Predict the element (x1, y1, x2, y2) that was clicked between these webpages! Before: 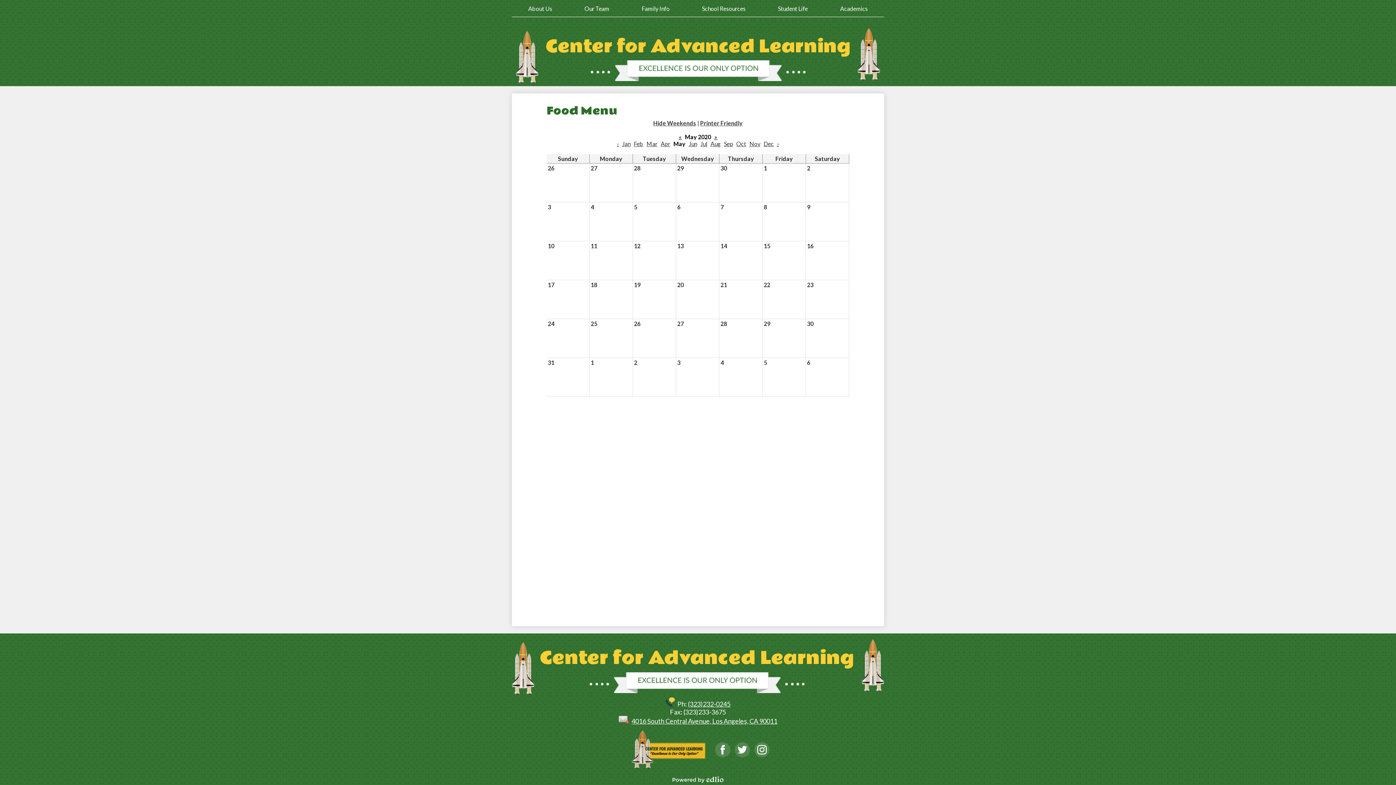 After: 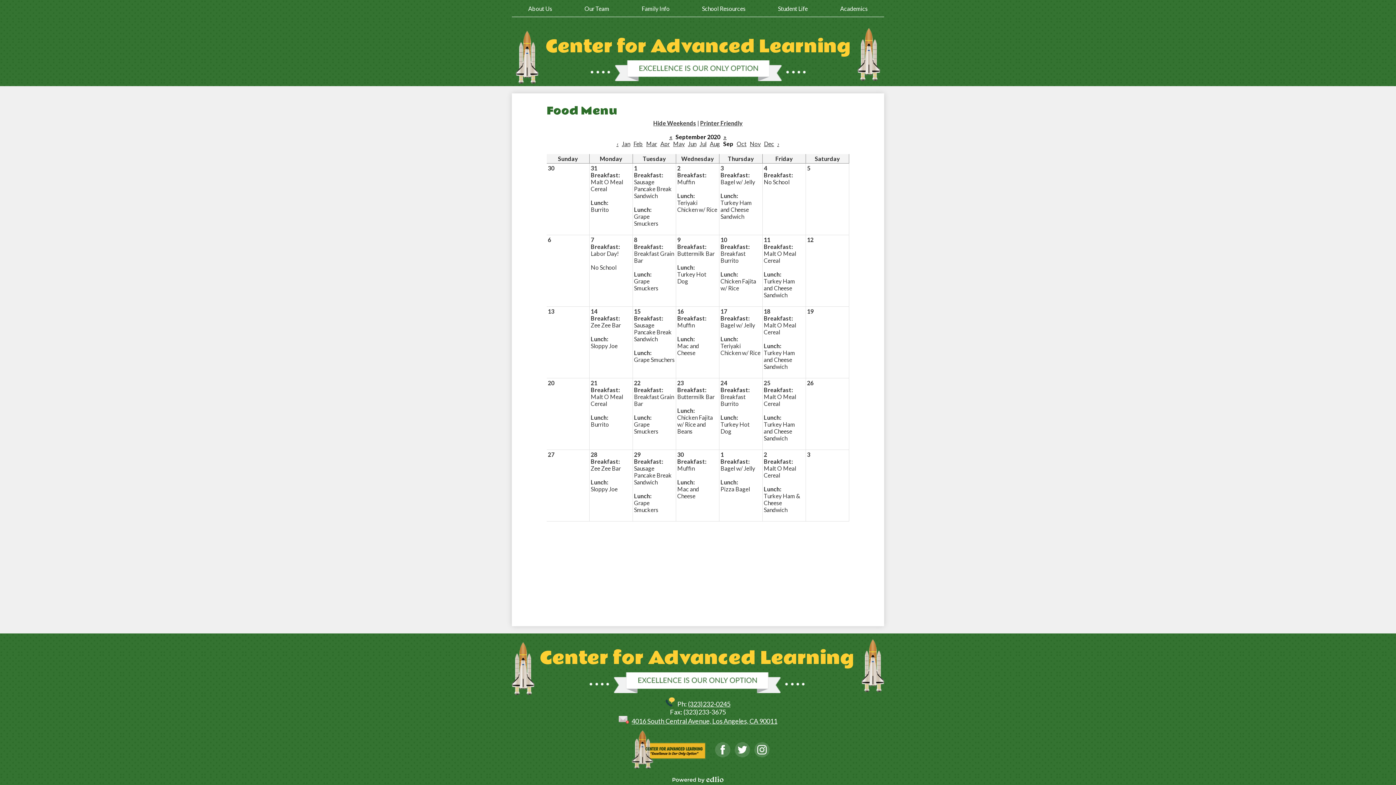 Action: label: Sep bbox: (724, 140, 733, 147)